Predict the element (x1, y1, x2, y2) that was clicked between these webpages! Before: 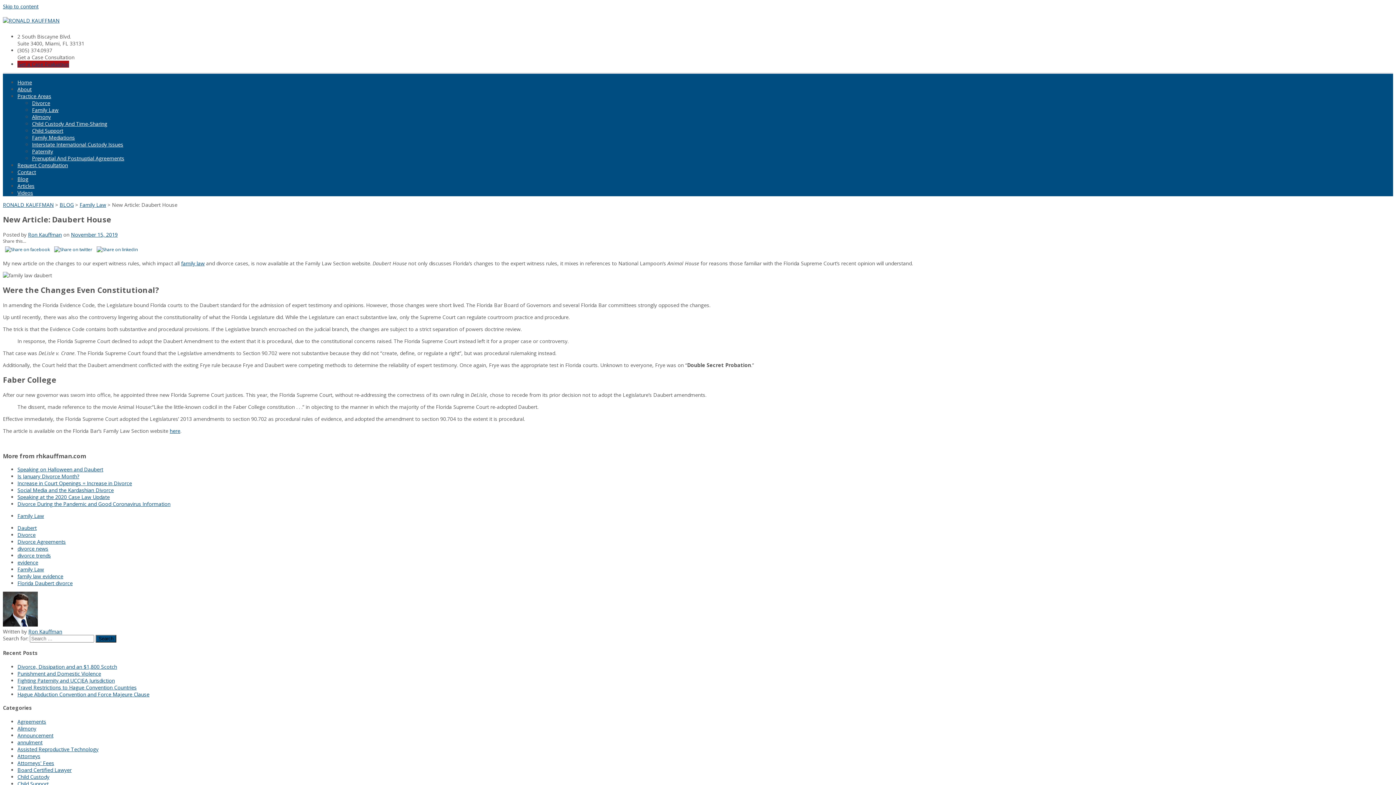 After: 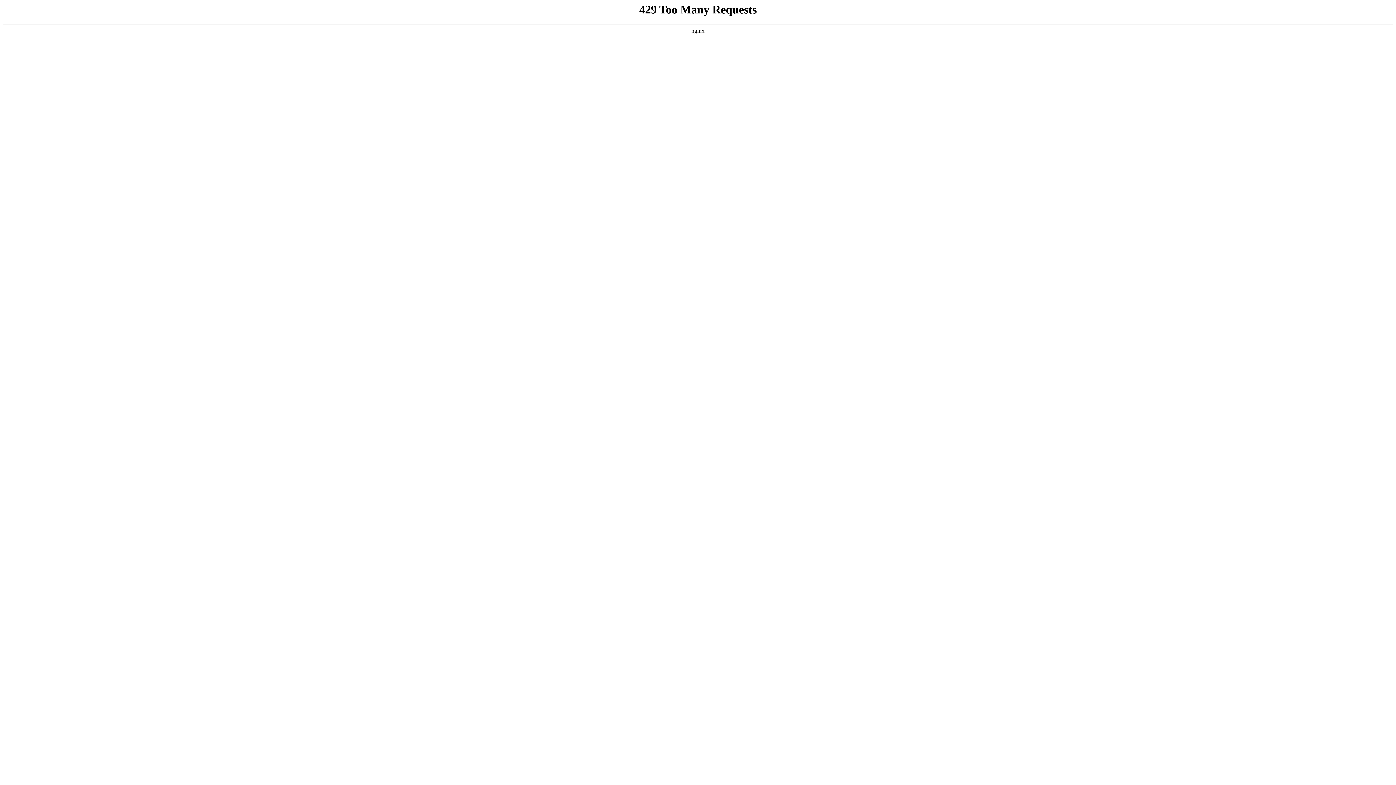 Action: bbox: (17, 732, 53, 739) label: Announcement